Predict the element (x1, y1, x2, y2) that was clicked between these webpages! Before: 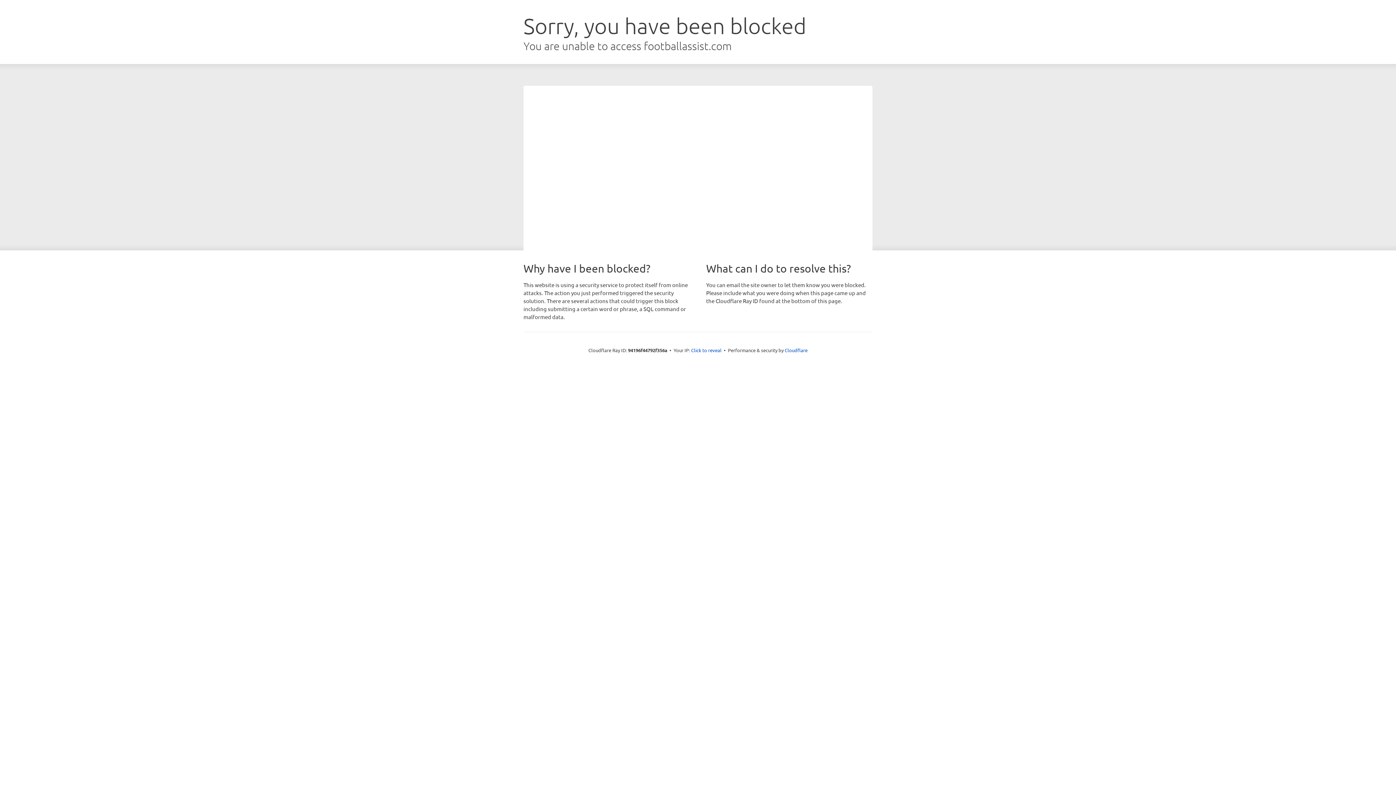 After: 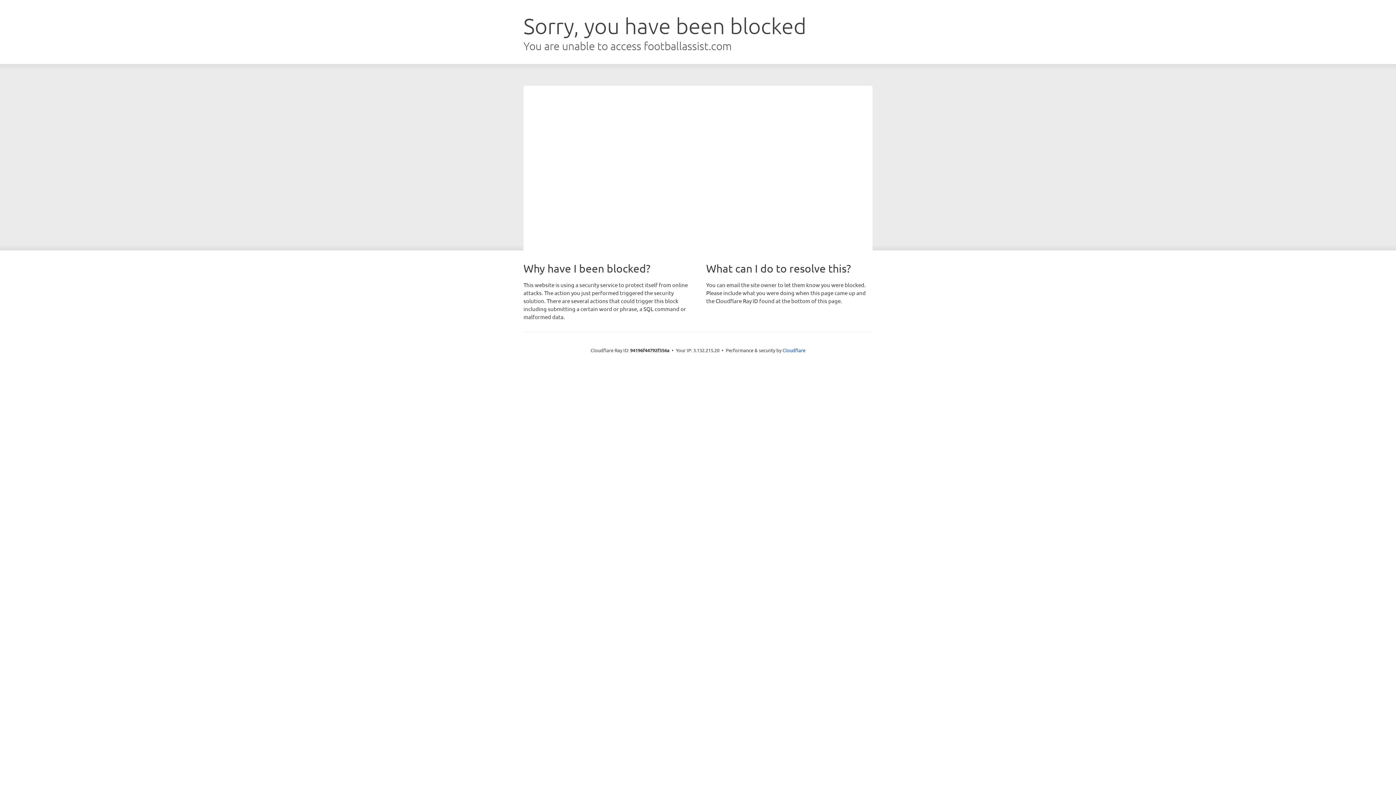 Action: label: Click to reveal bbox: (691, 346, 721, 353)